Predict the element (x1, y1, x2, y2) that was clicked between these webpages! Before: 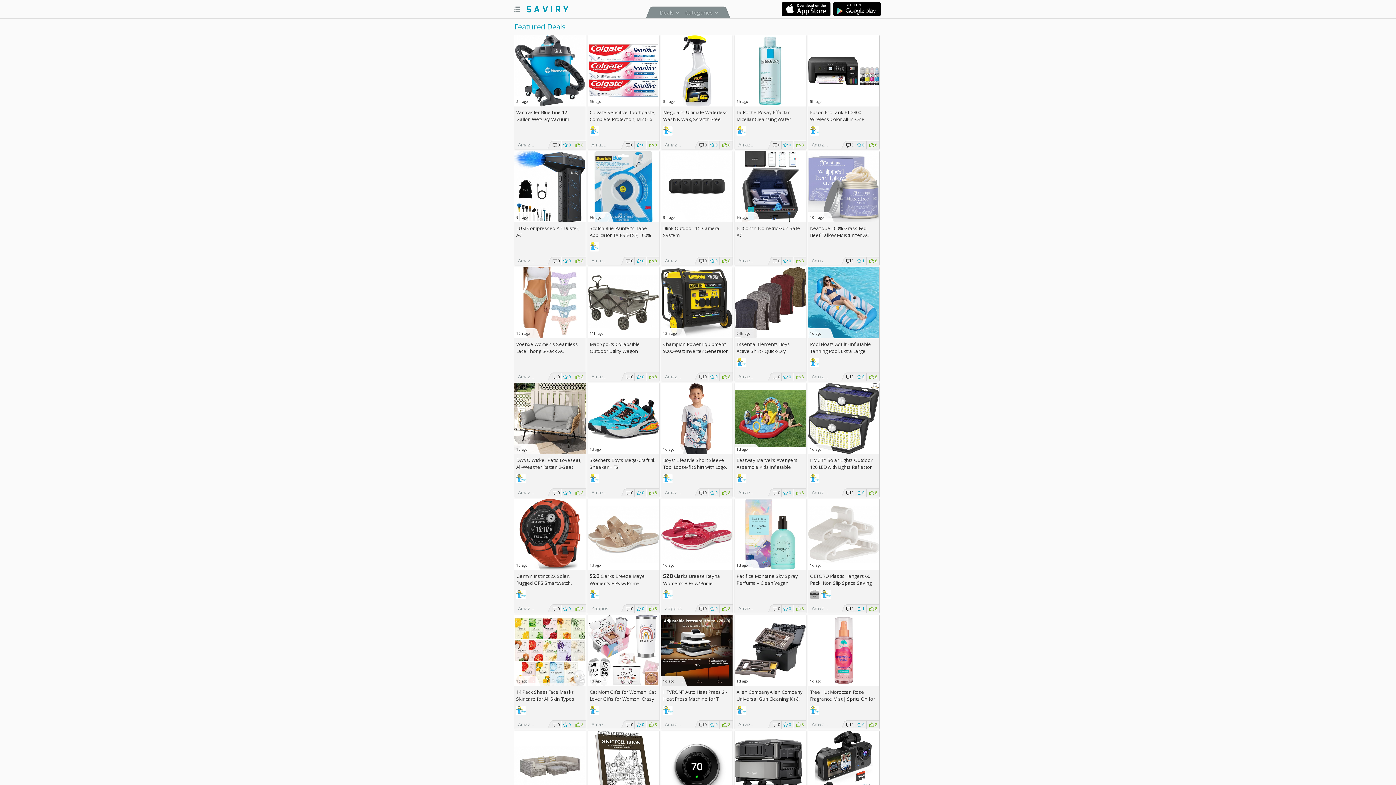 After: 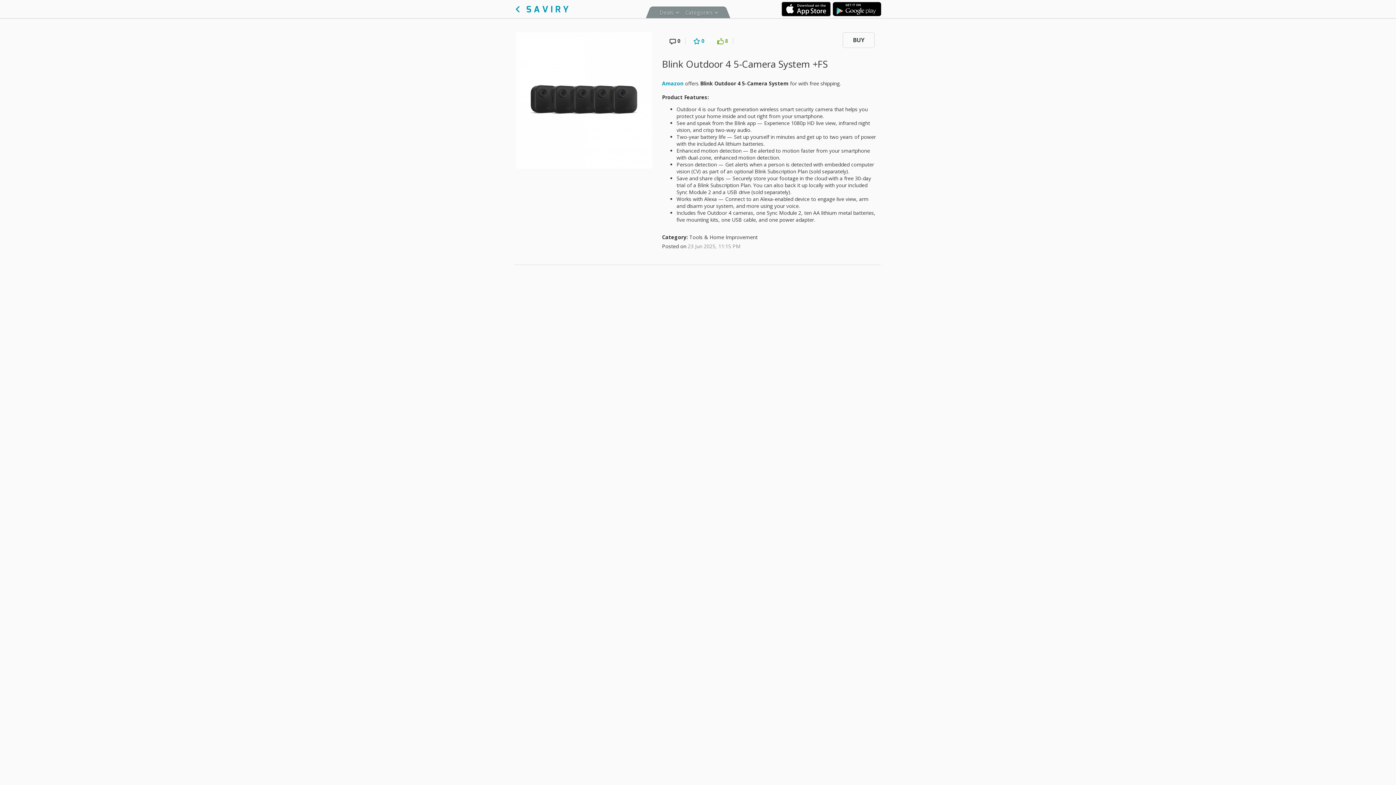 Action: bbox: (661, 151, 732, 222) label:  
9h ago